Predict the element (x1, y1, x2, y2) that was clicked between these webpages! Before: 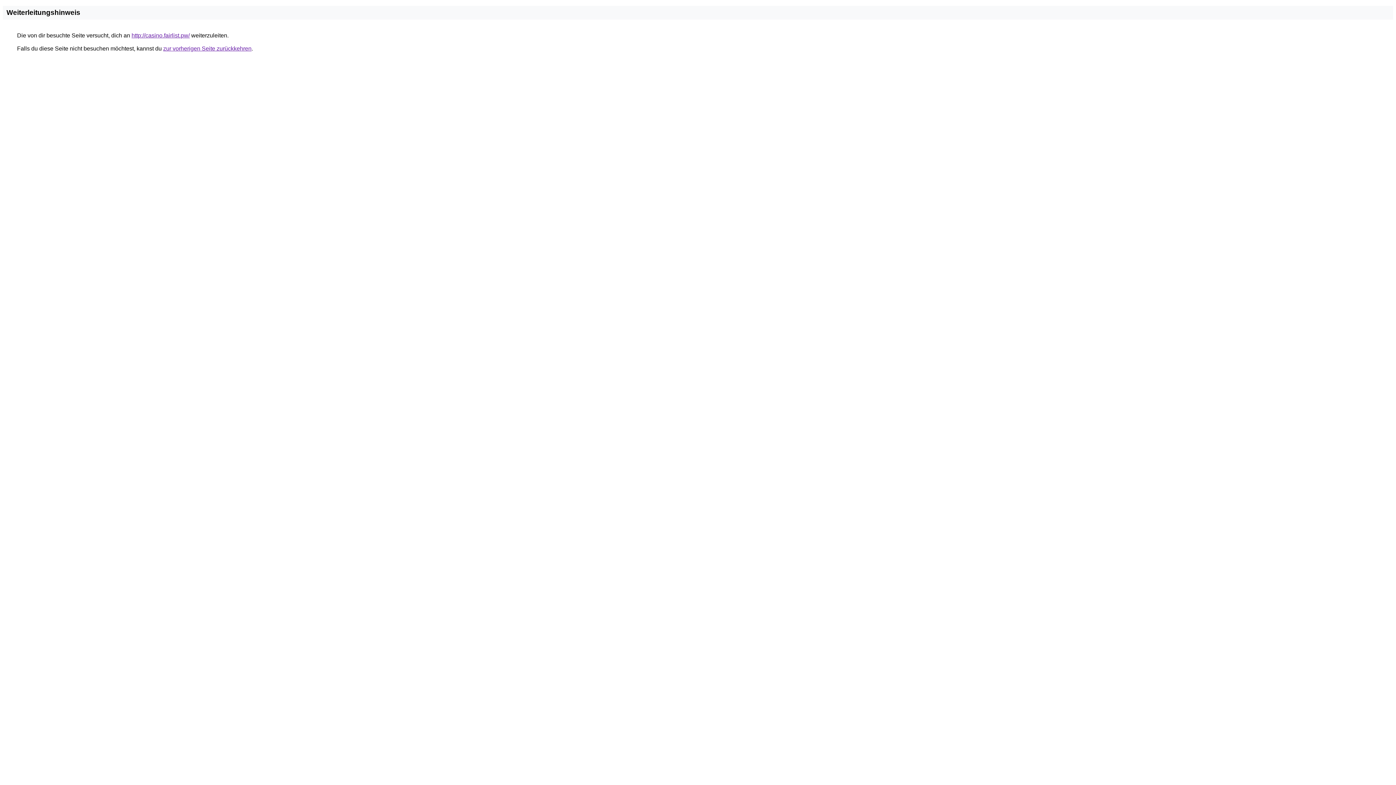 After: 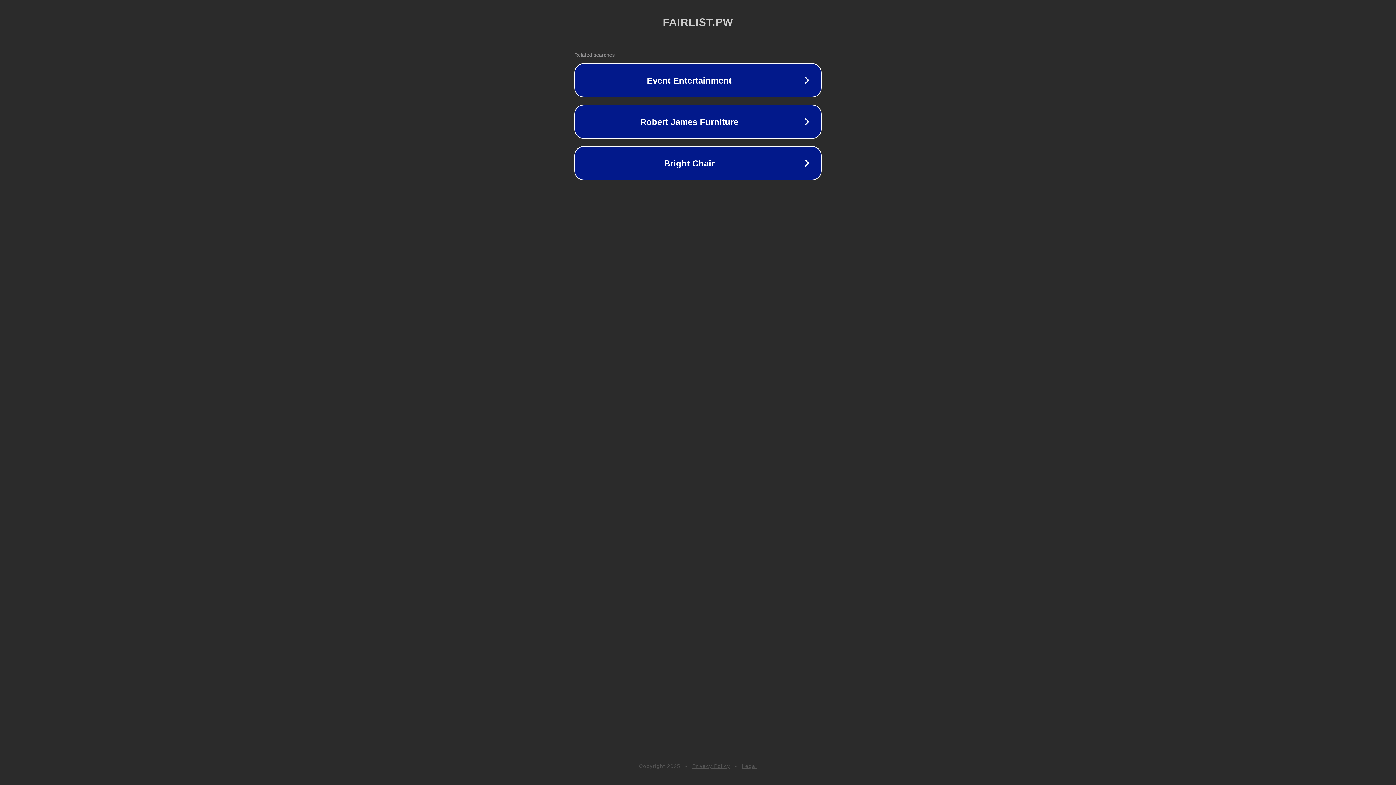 Action: bbox: (131, 32, 189, 38) label: http://casino.fairlist.pw/